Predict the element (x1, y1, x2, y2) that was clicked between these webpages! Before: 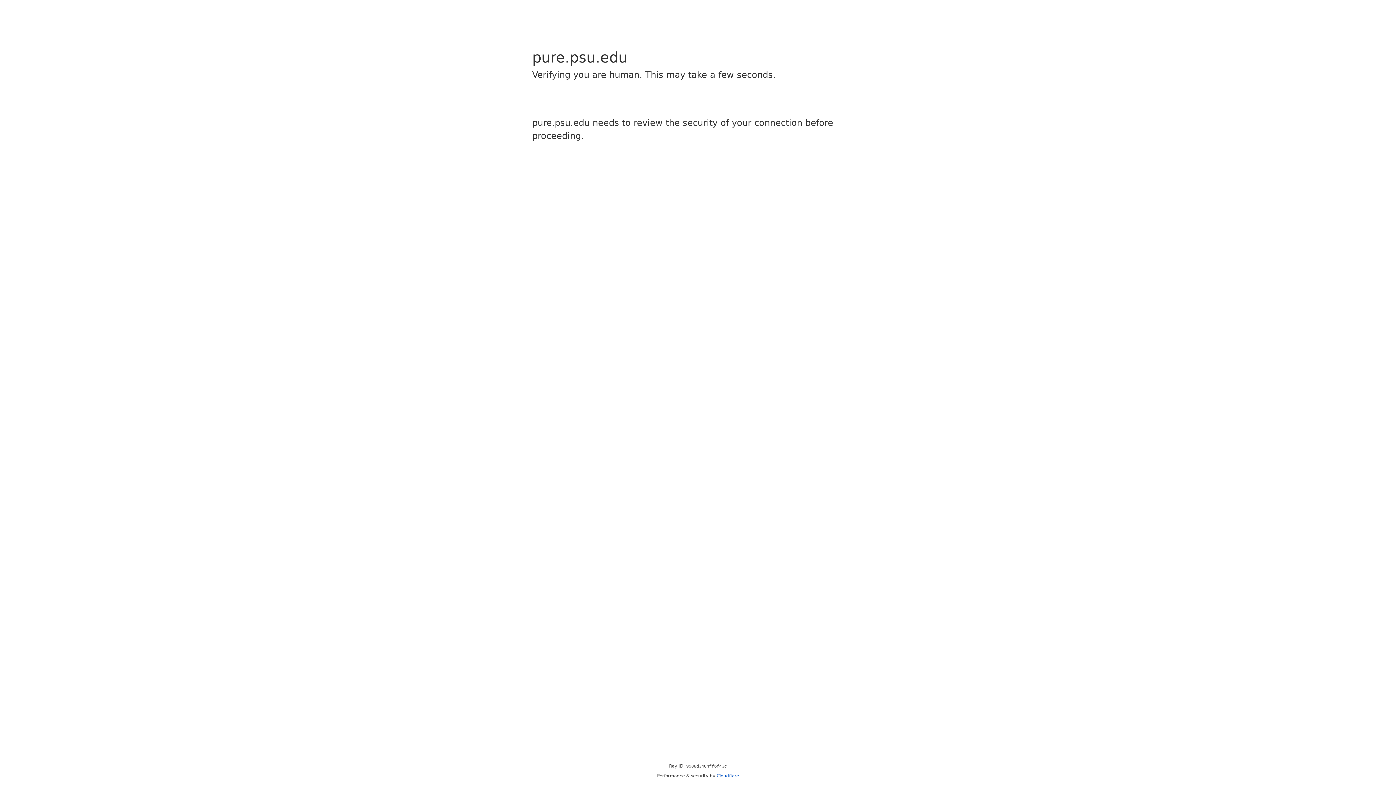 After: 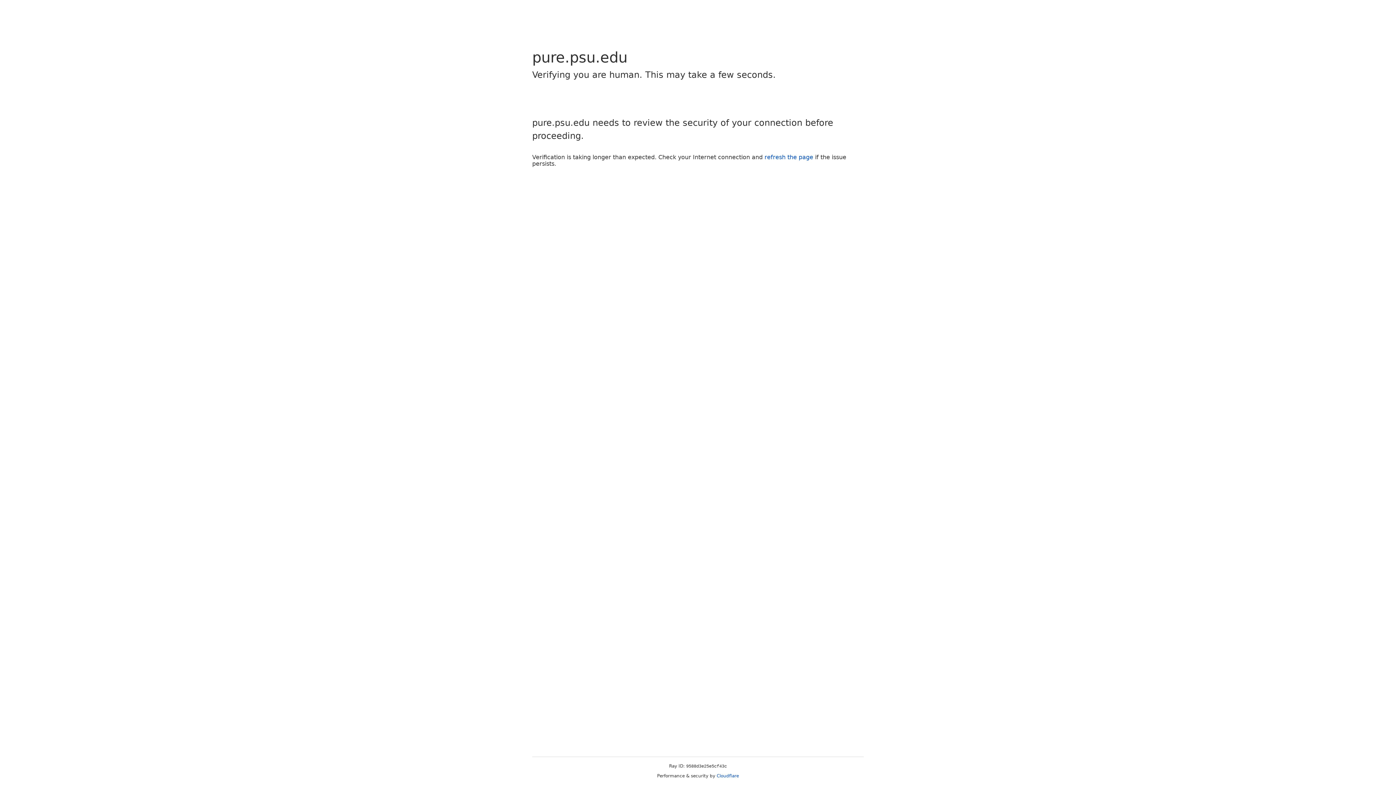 Action: label: Cloudflare bbox: (716, 773, 739, 778)